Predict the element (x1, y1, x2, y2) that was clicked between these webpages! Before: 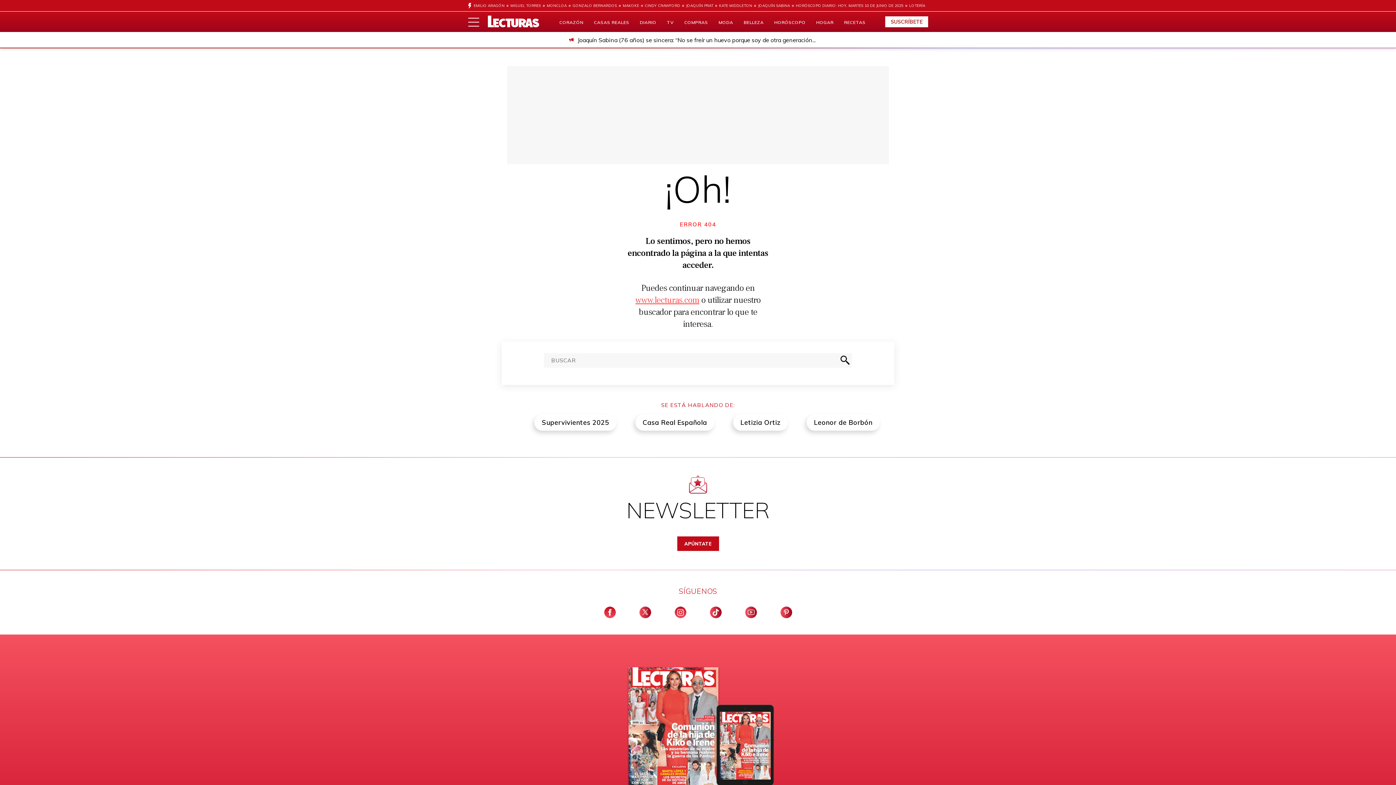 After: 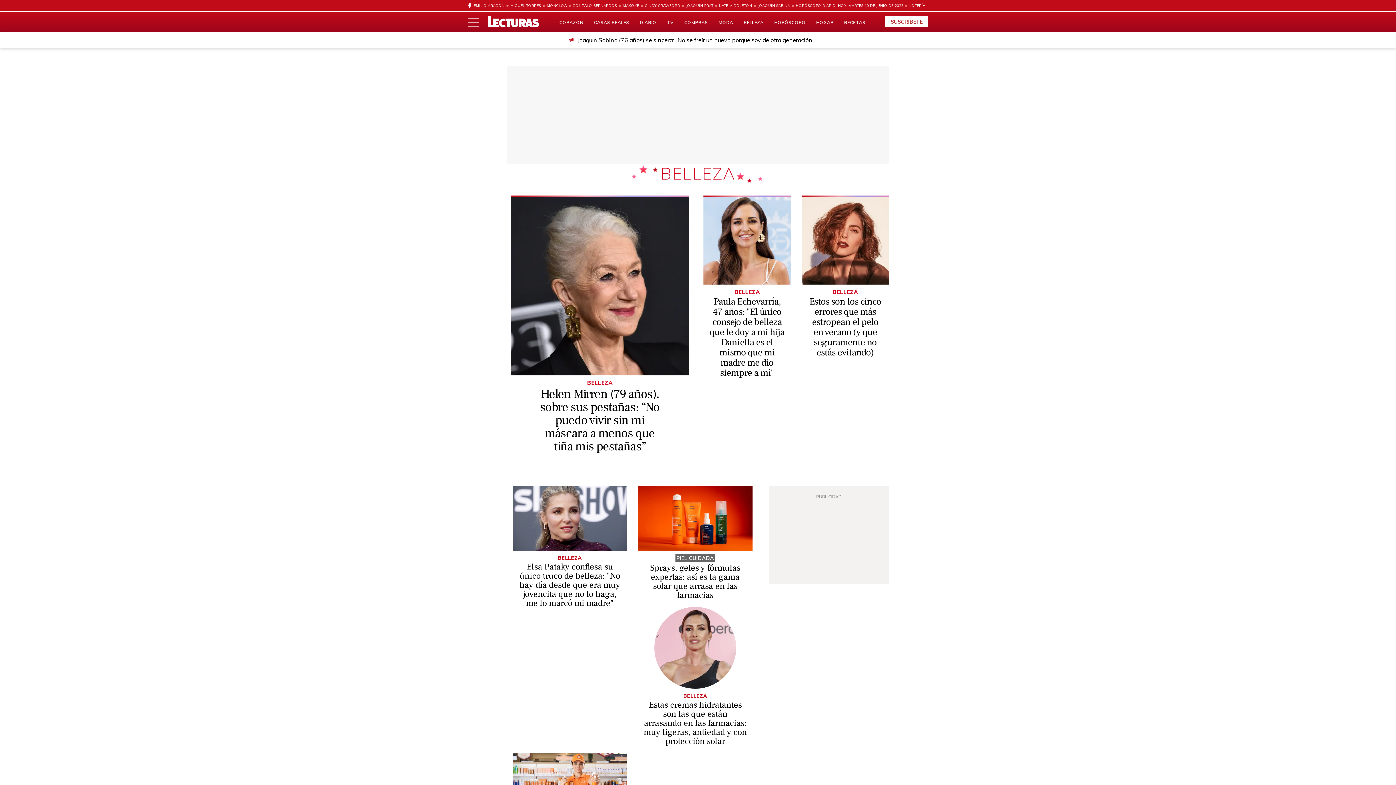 Action: bbox: (743, 19, 763, 25) label: BELLEZA